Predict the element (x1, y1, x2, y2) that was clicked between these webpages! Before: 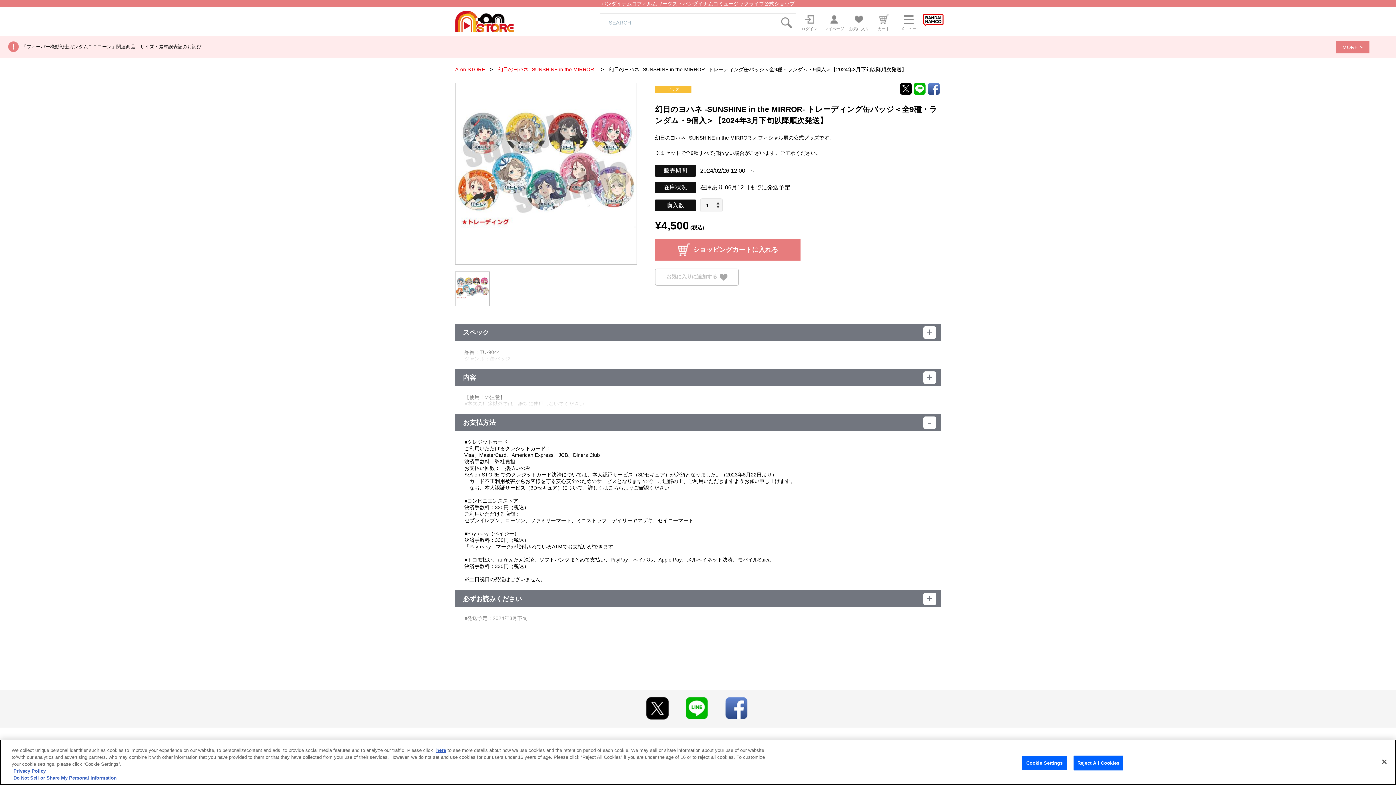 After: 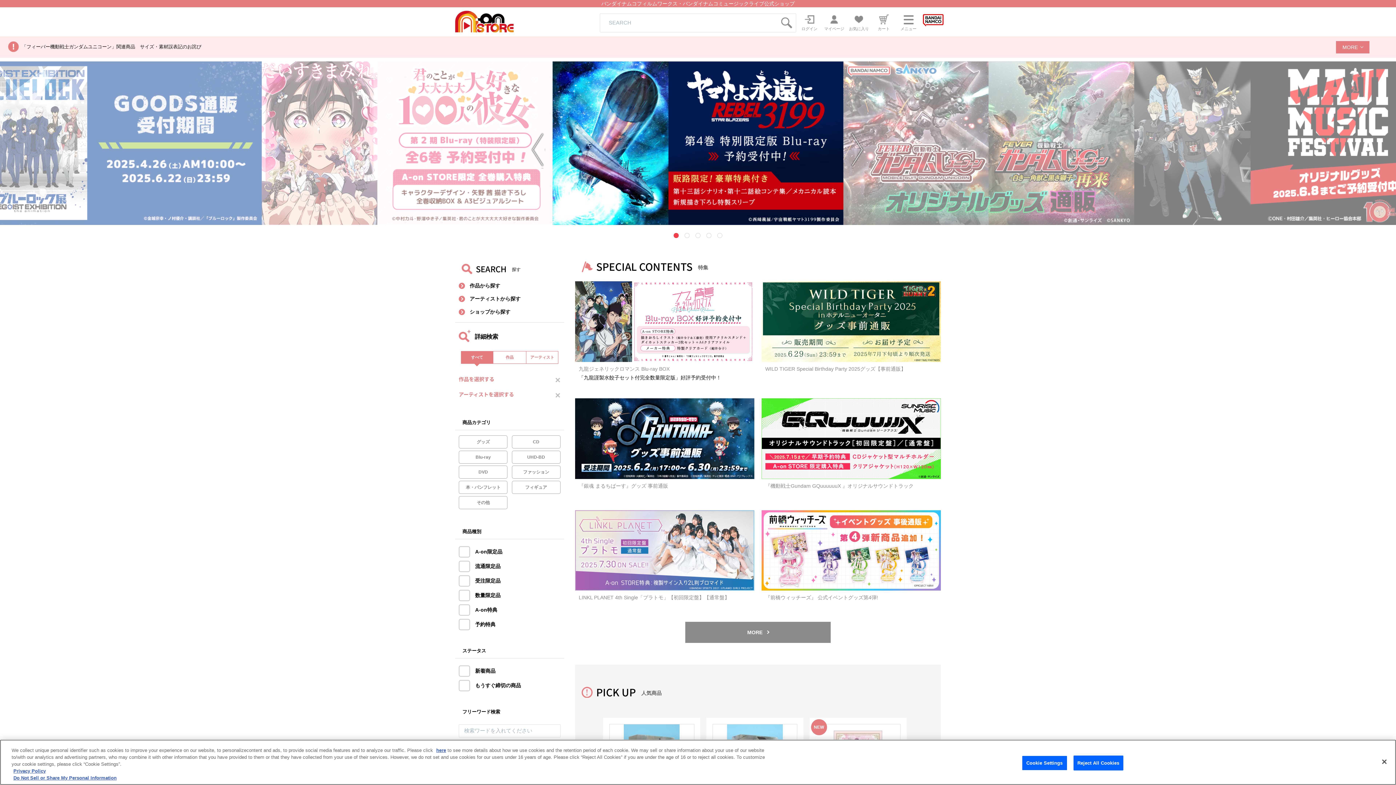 Action: label: A-on STORE bbox: (455, 66, 485, 72)